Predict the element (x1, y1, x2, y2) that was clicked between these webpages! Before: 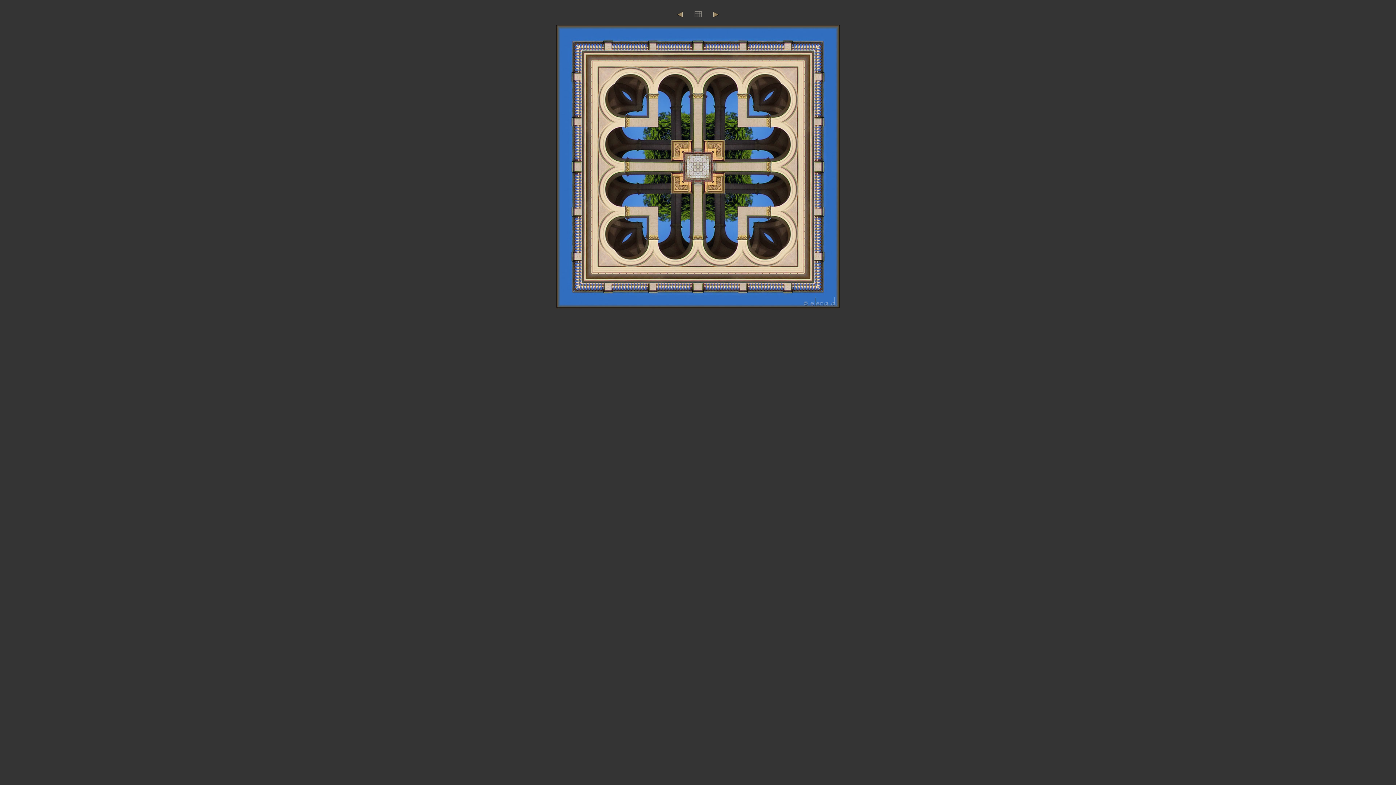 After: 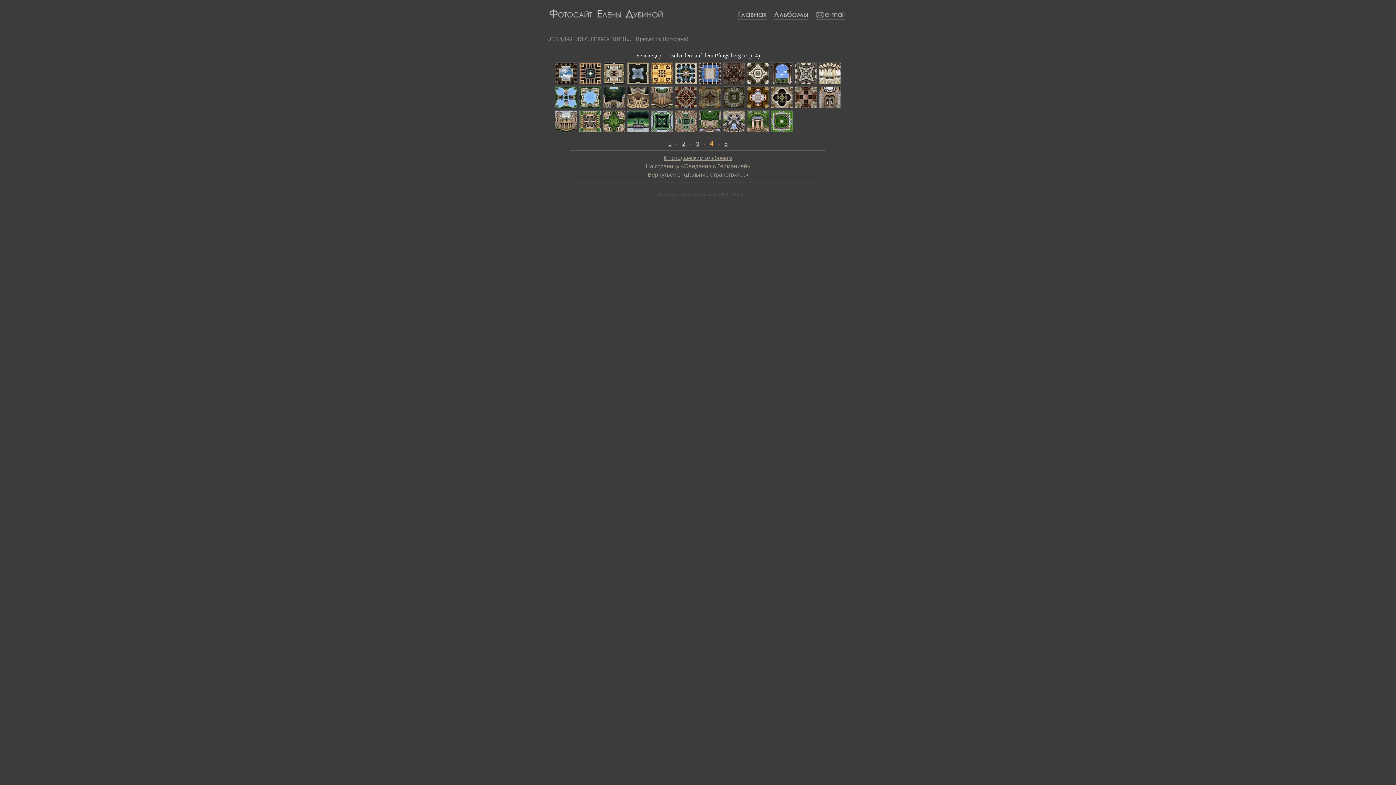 Action: bbox: (689, 19, 707, 25)